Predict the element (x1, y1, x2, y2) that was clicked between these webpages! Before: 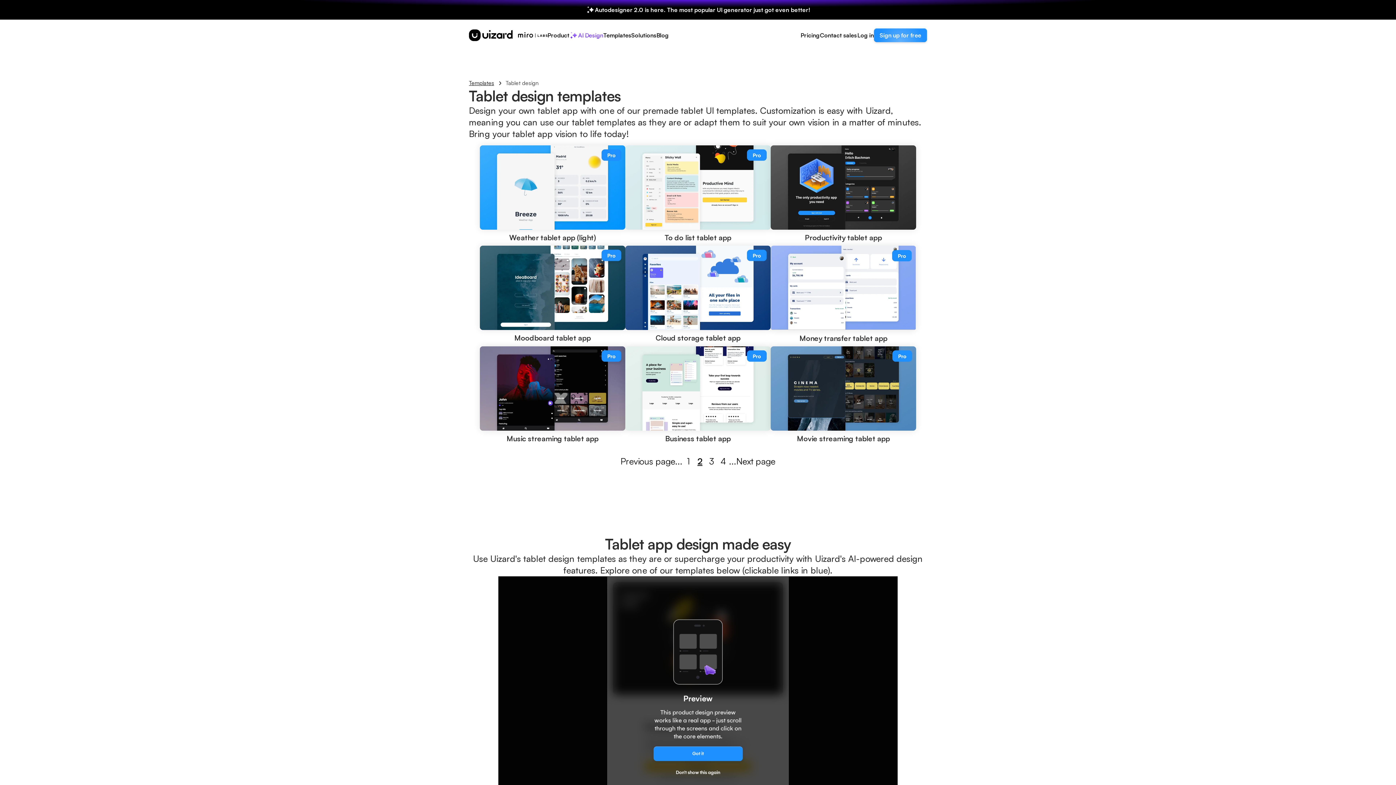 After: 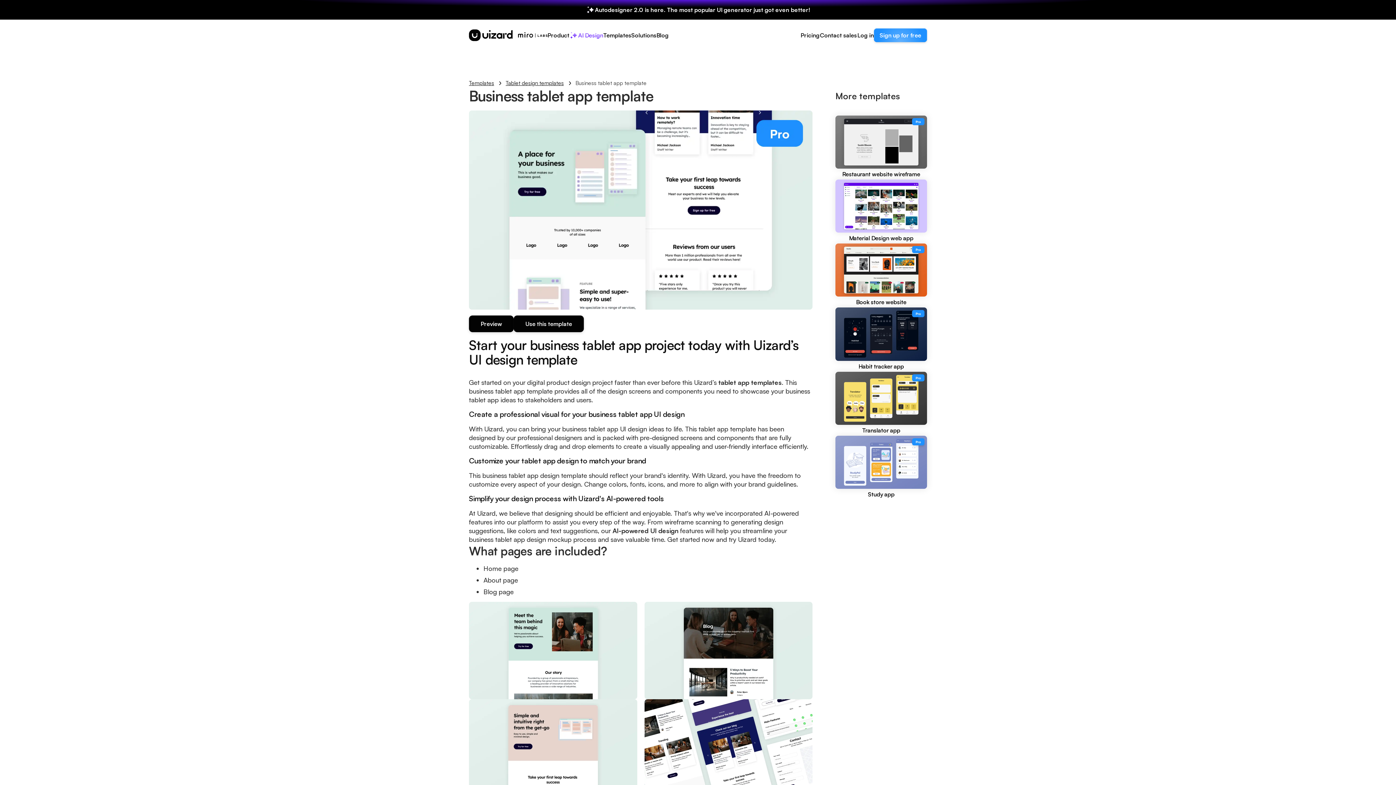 Action: label: Business tablet app bbox: (625, 346, 770, 446)